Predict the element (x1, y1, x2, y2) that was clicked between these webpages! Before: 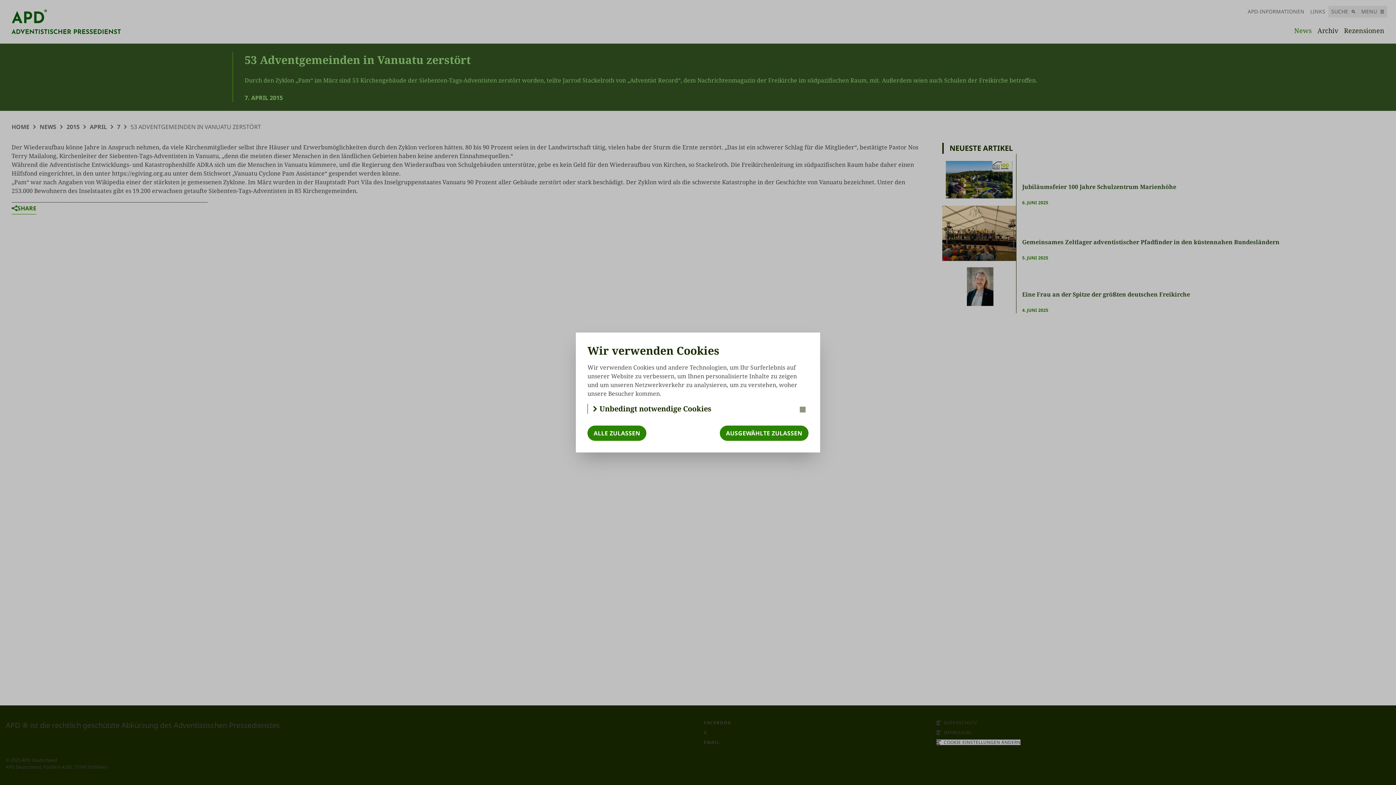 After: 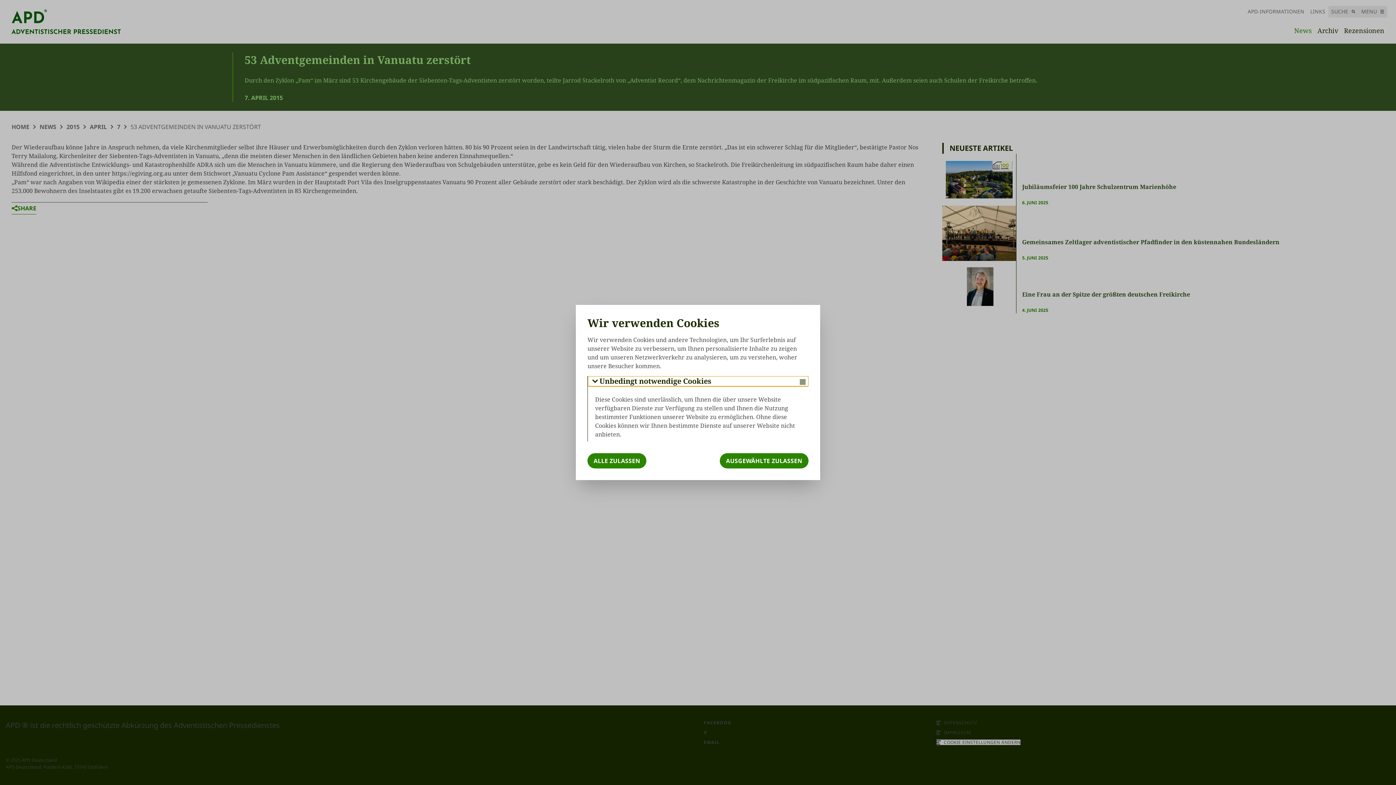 Action: label: Unbedingt notwendige Cookies bbox: (588, 404, 808, 414)